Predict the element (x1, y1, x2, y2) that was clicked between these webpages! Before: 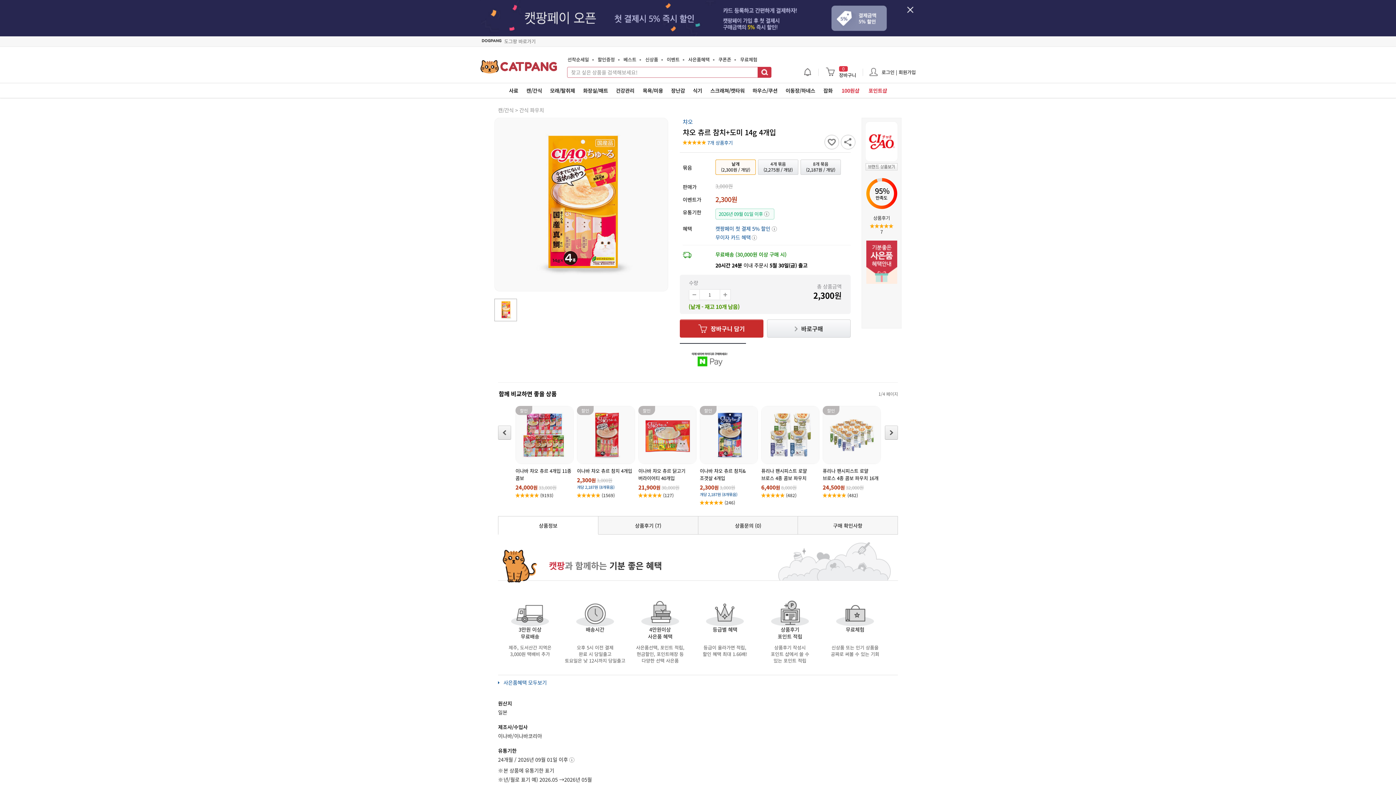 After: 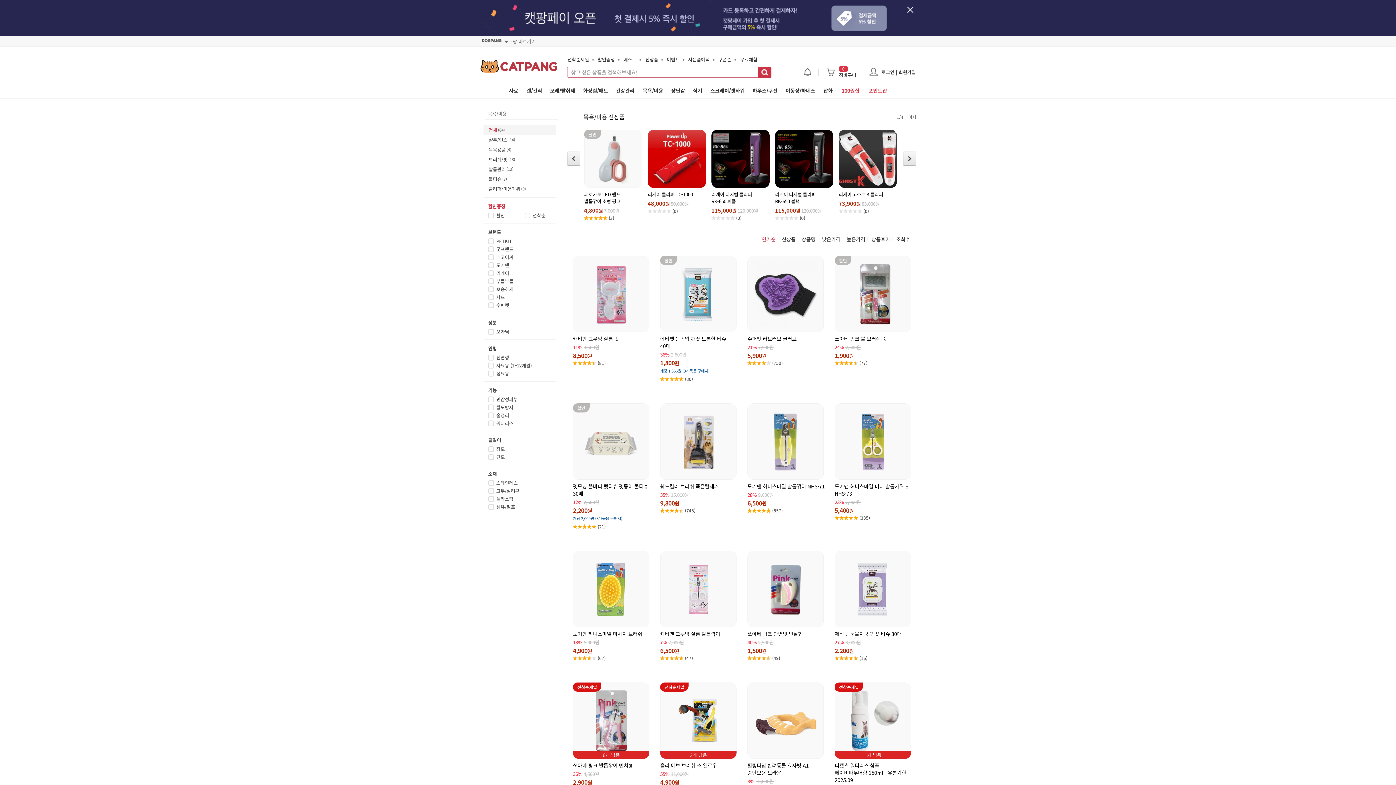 Action: bbox: (638, 83, 667, 97) label: 목욕/미용